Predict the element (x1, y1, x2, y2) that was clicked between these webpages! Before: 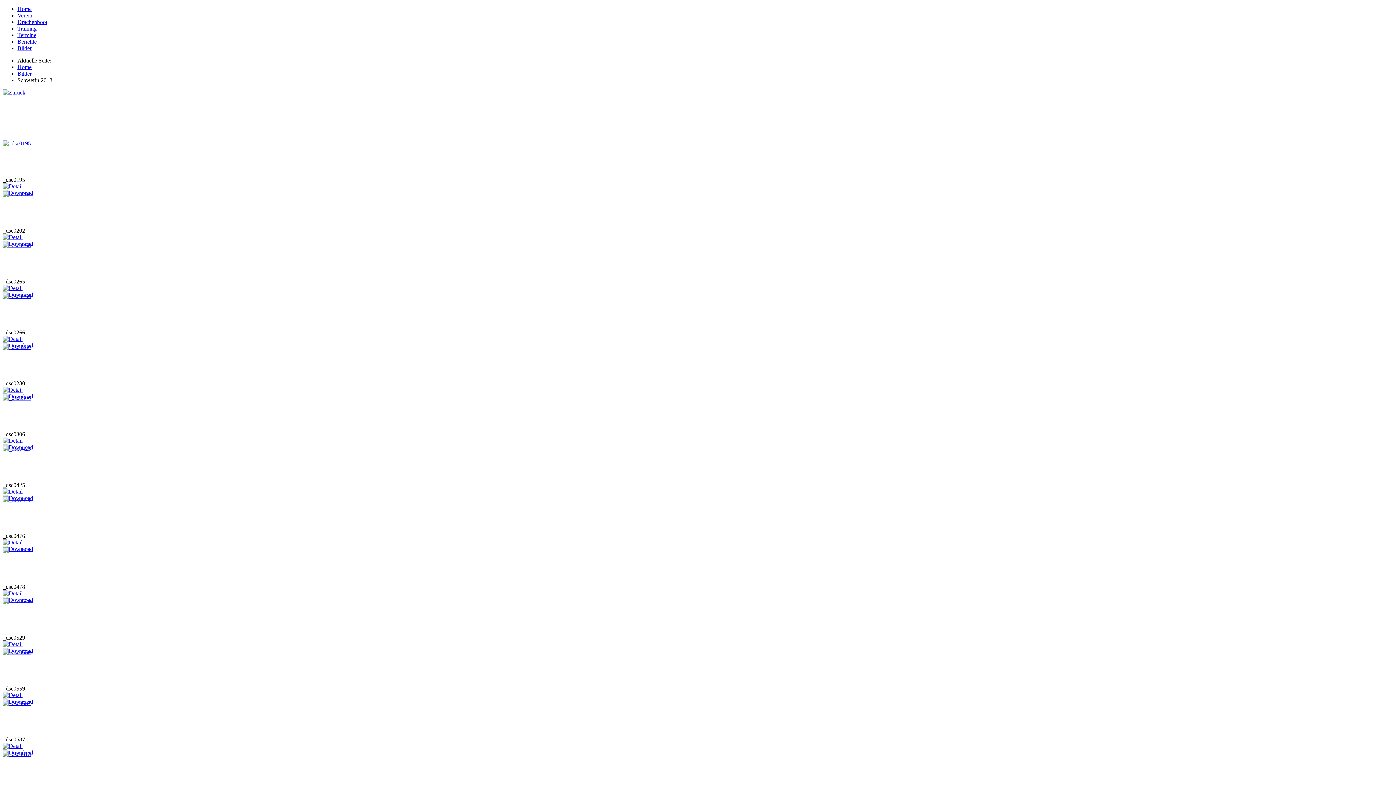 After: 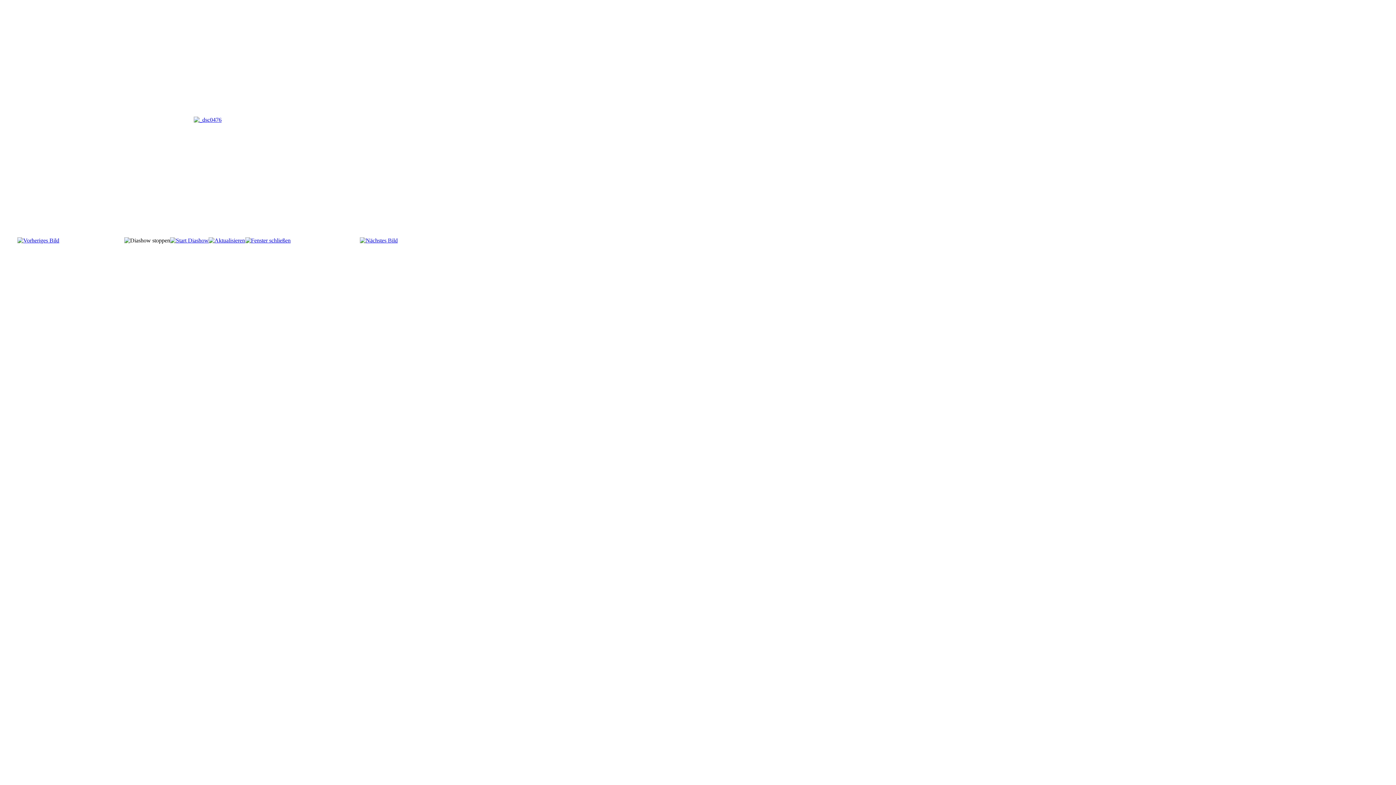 Action: bbox: (2, 496, 30, 502)